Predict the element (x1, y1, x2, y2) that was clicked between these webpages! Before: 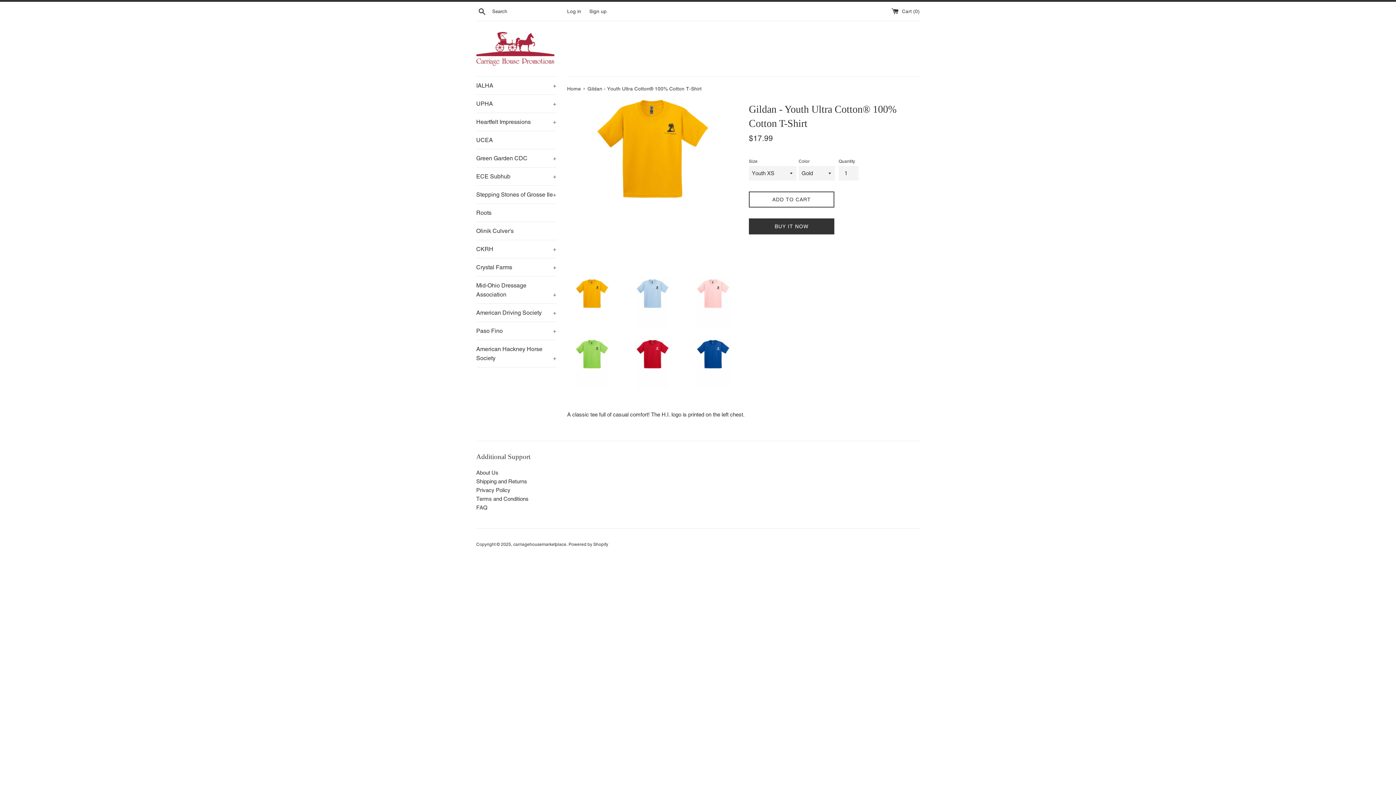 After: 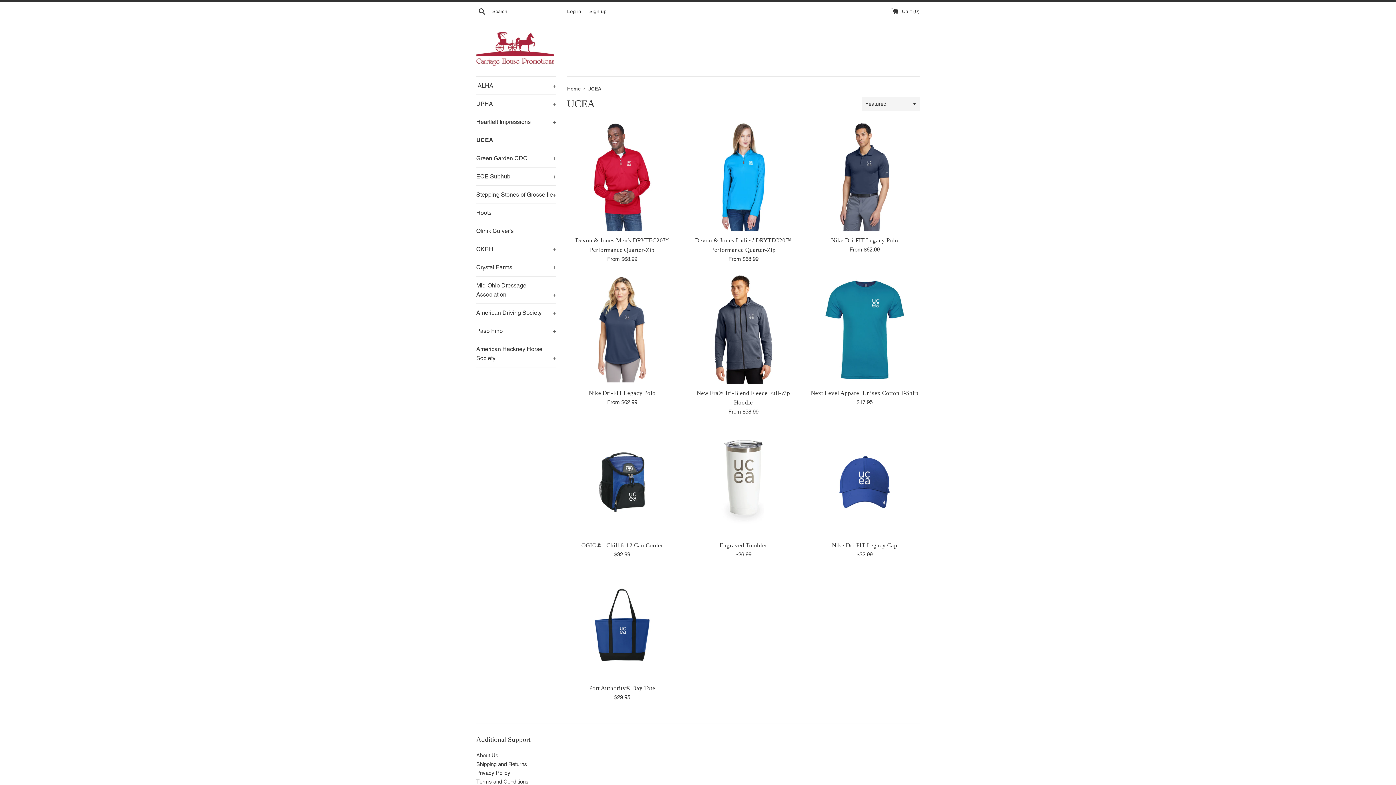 Action: bbox: (476, 131, 556, 149) label: UCEA